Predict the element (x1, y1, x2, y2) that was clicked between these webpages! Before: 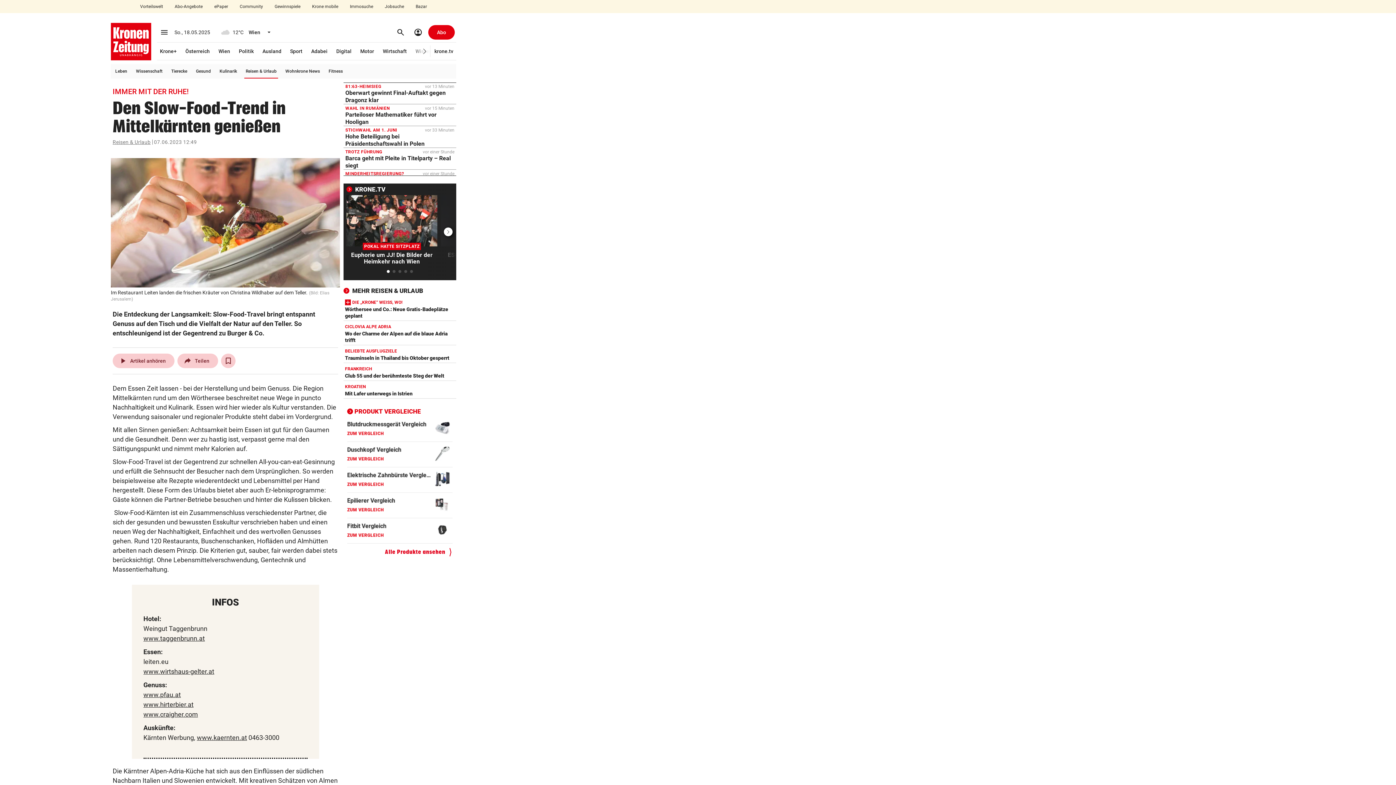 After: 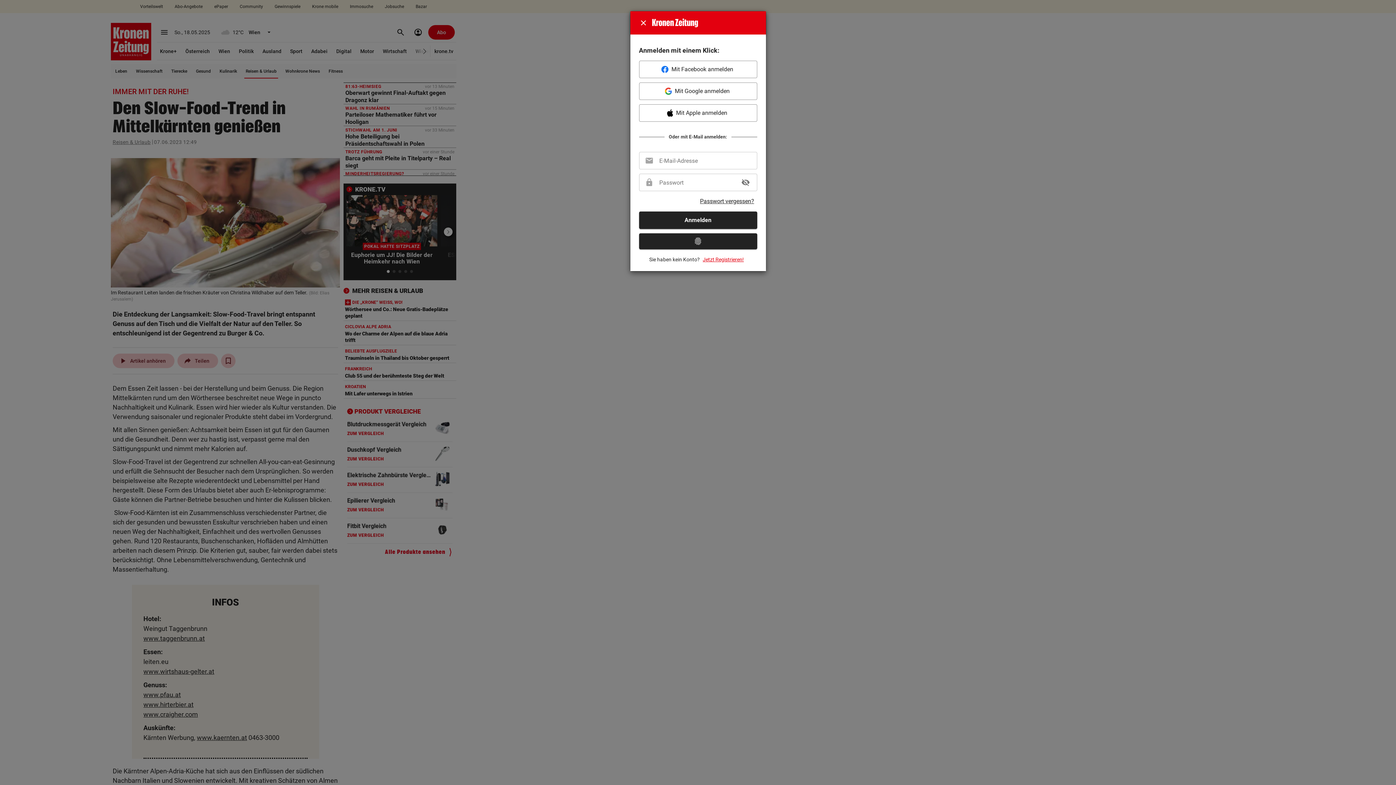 Action: label: account_circle bbox: (410, 24, 425, 39)